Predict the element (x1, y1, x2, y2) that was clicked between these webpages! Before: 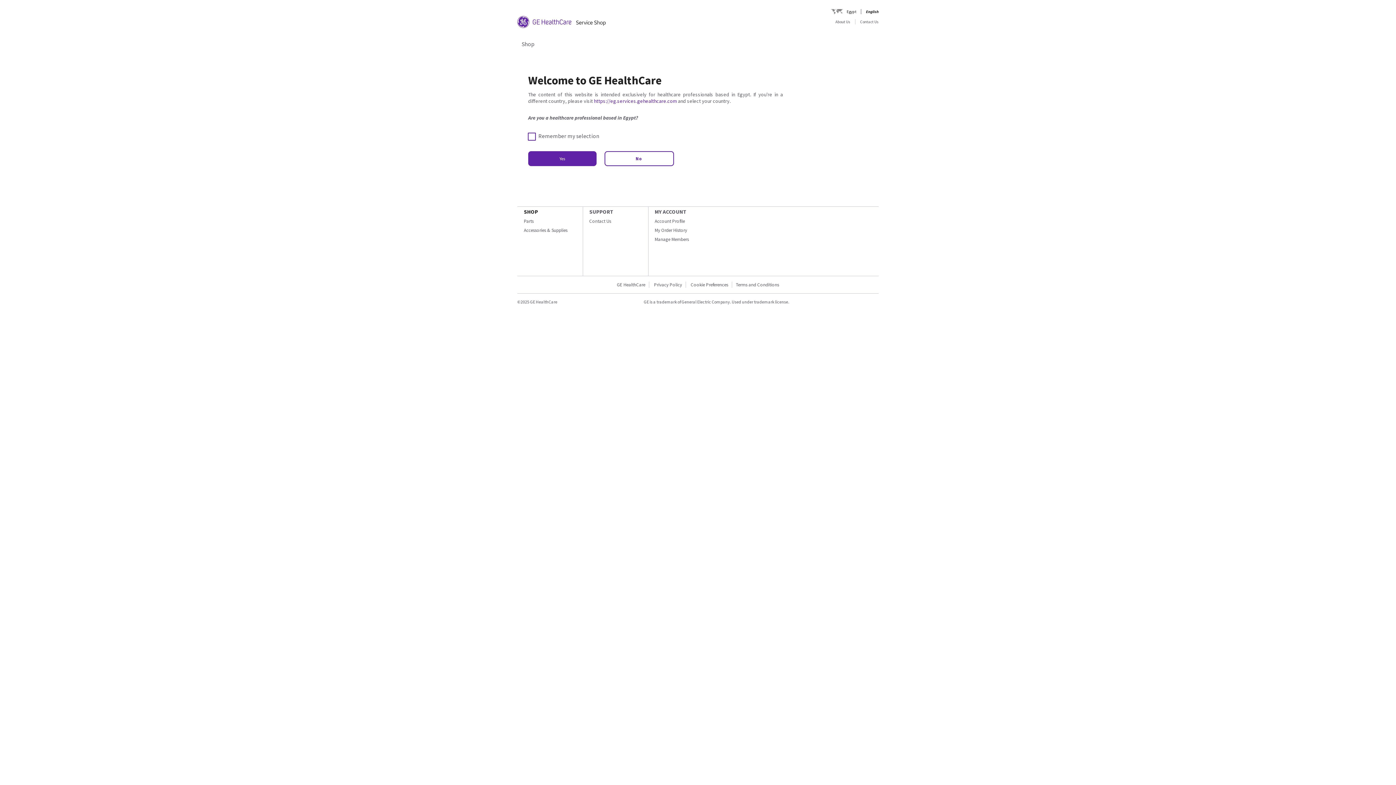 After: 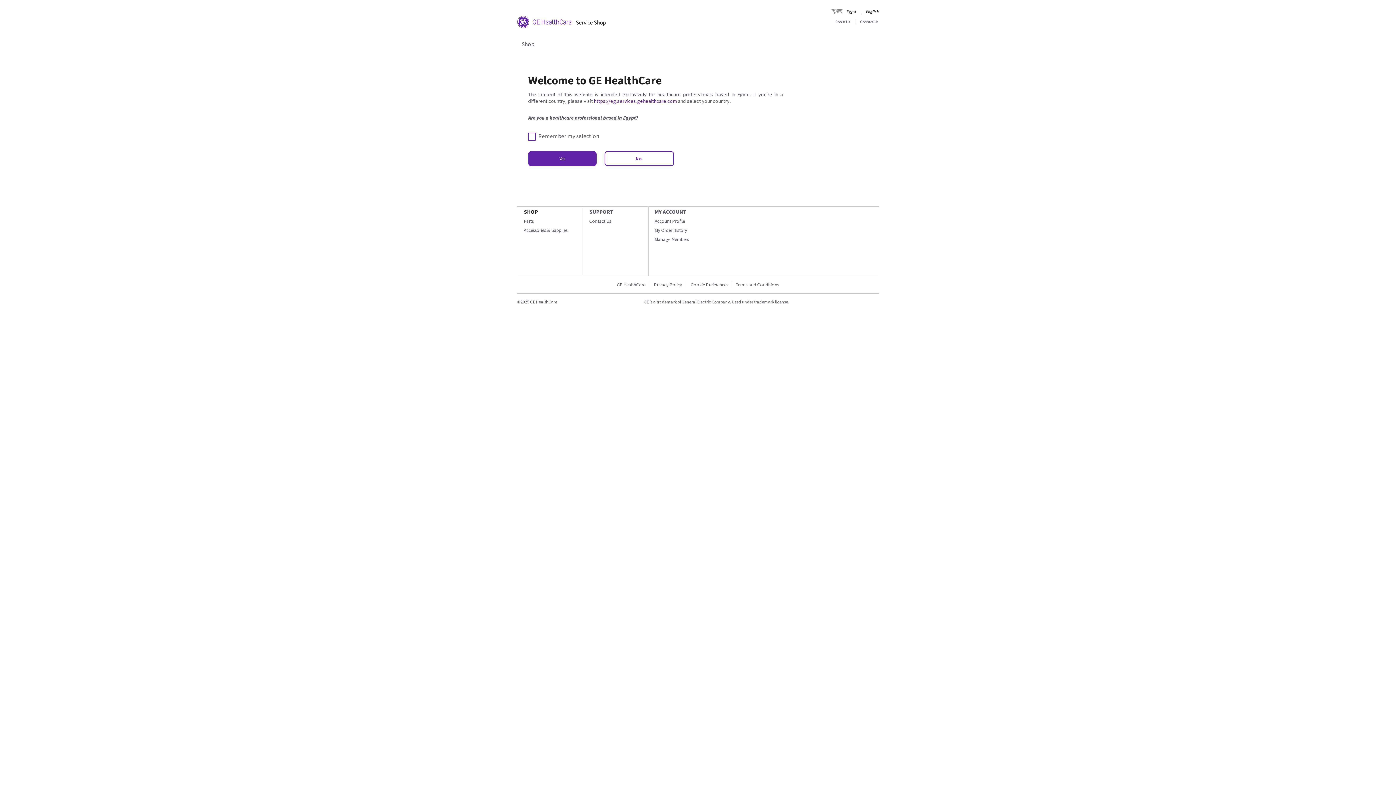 Action: label: MY ACCOUNT bbox: (654, 208, 686, 215)